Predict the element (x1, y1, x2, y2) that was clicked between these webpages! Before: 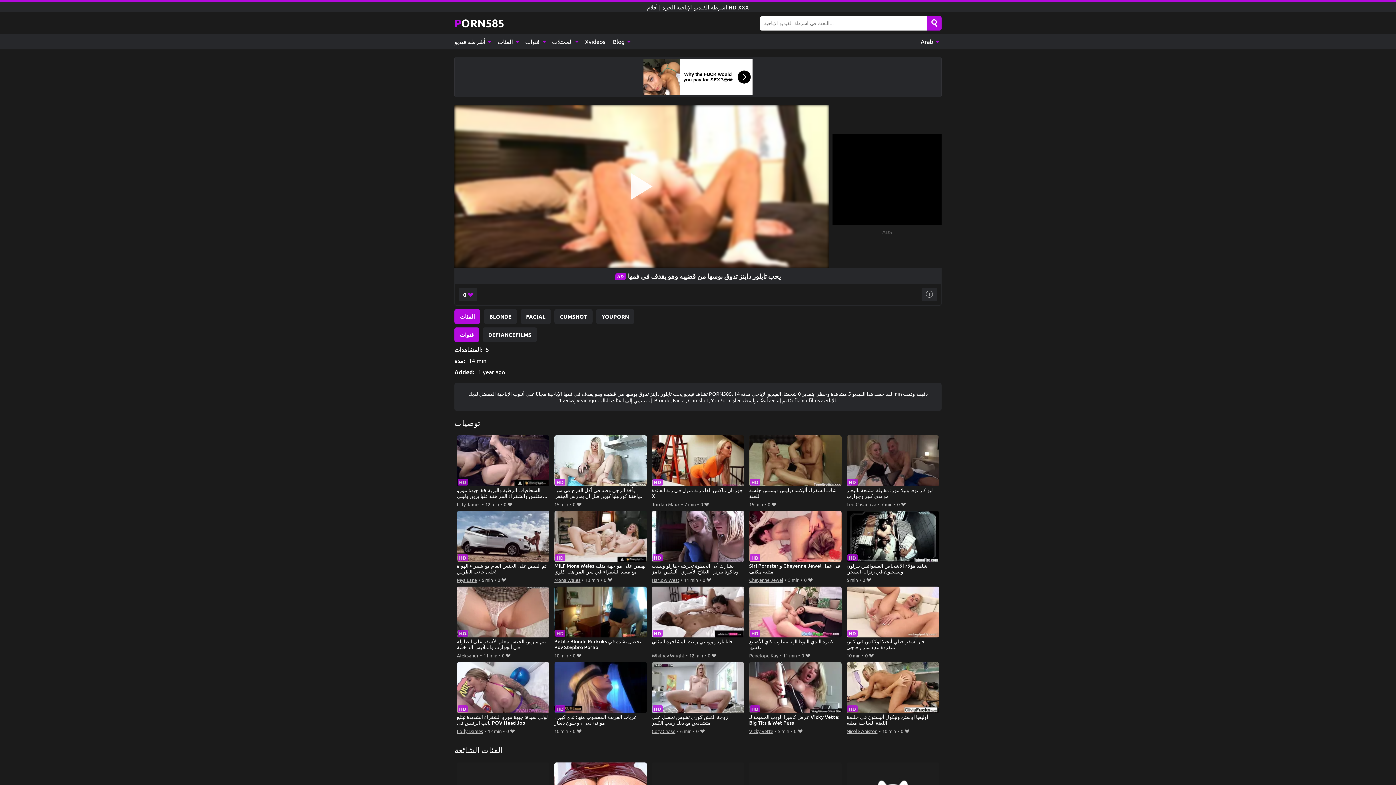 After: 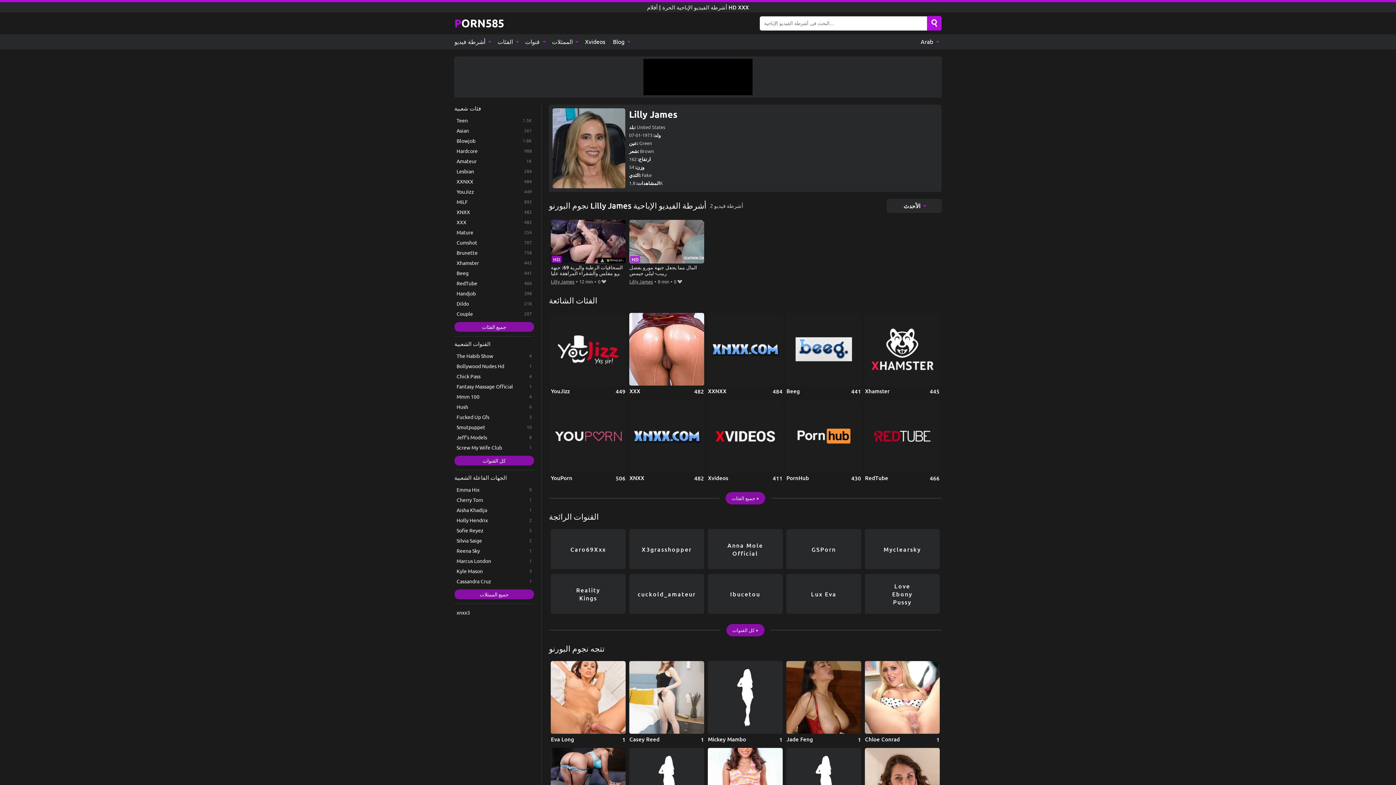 Action: bbox: (456, 500, 480, 508) label: Lilly James